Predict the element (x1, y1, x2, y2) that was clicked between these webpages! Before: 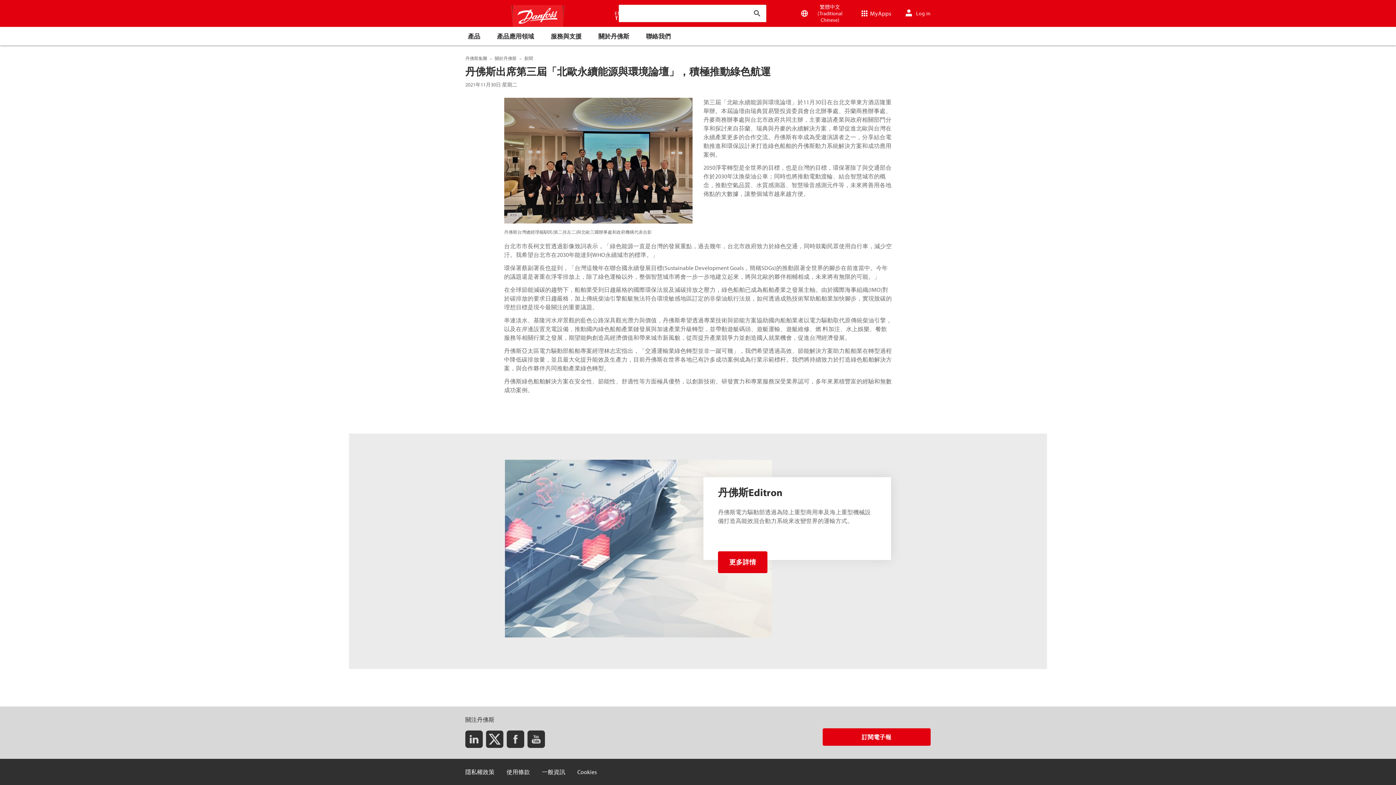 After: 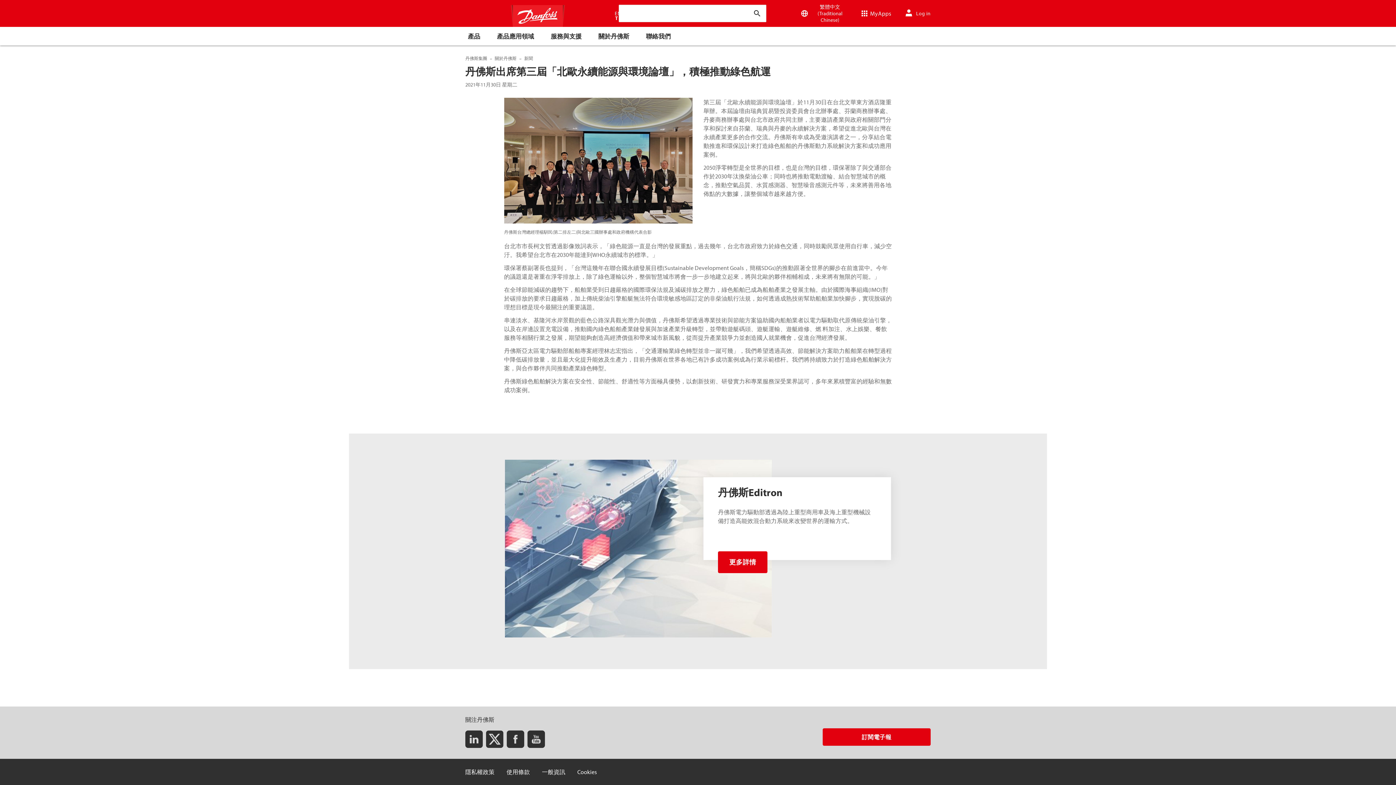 Action: bbox: (748, 5, 766, 21) label: 輸入搜尋文字